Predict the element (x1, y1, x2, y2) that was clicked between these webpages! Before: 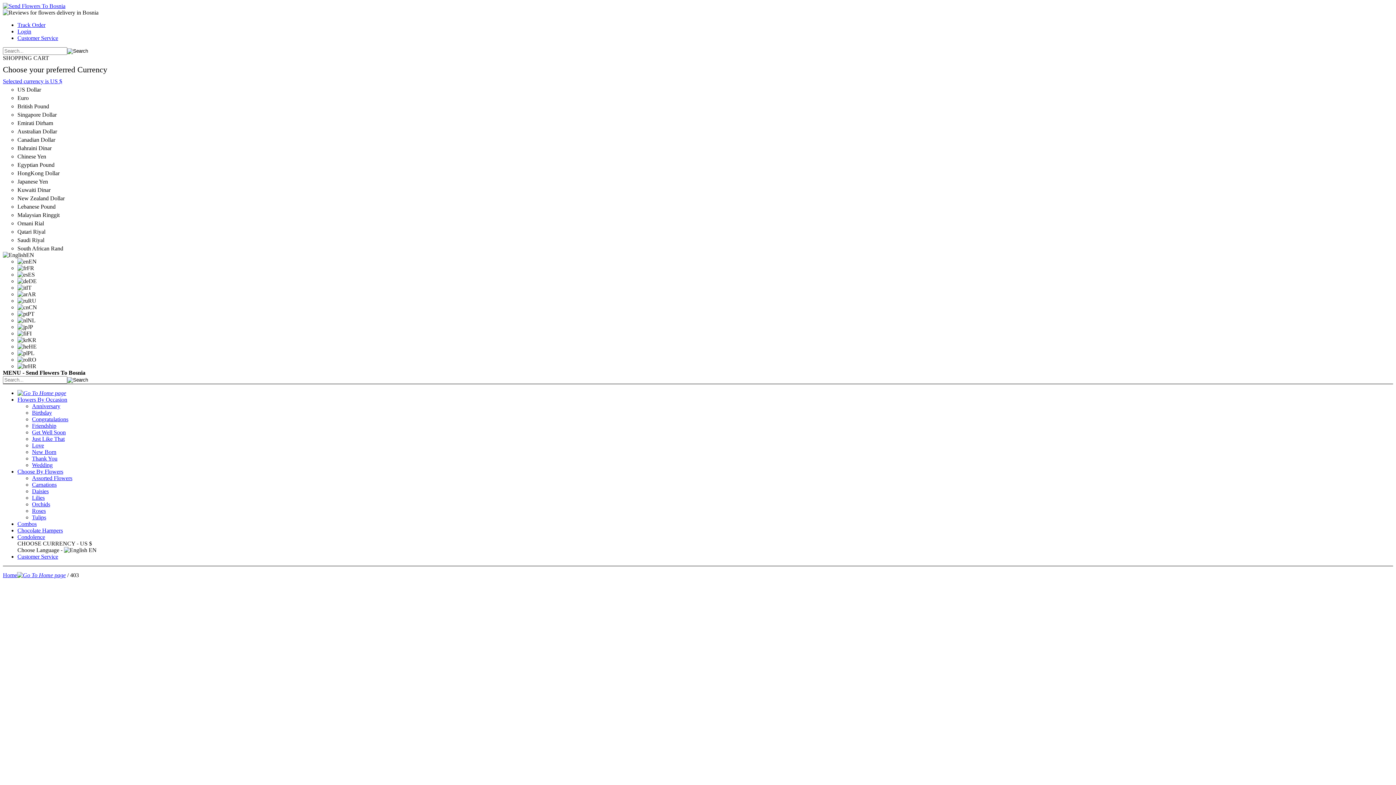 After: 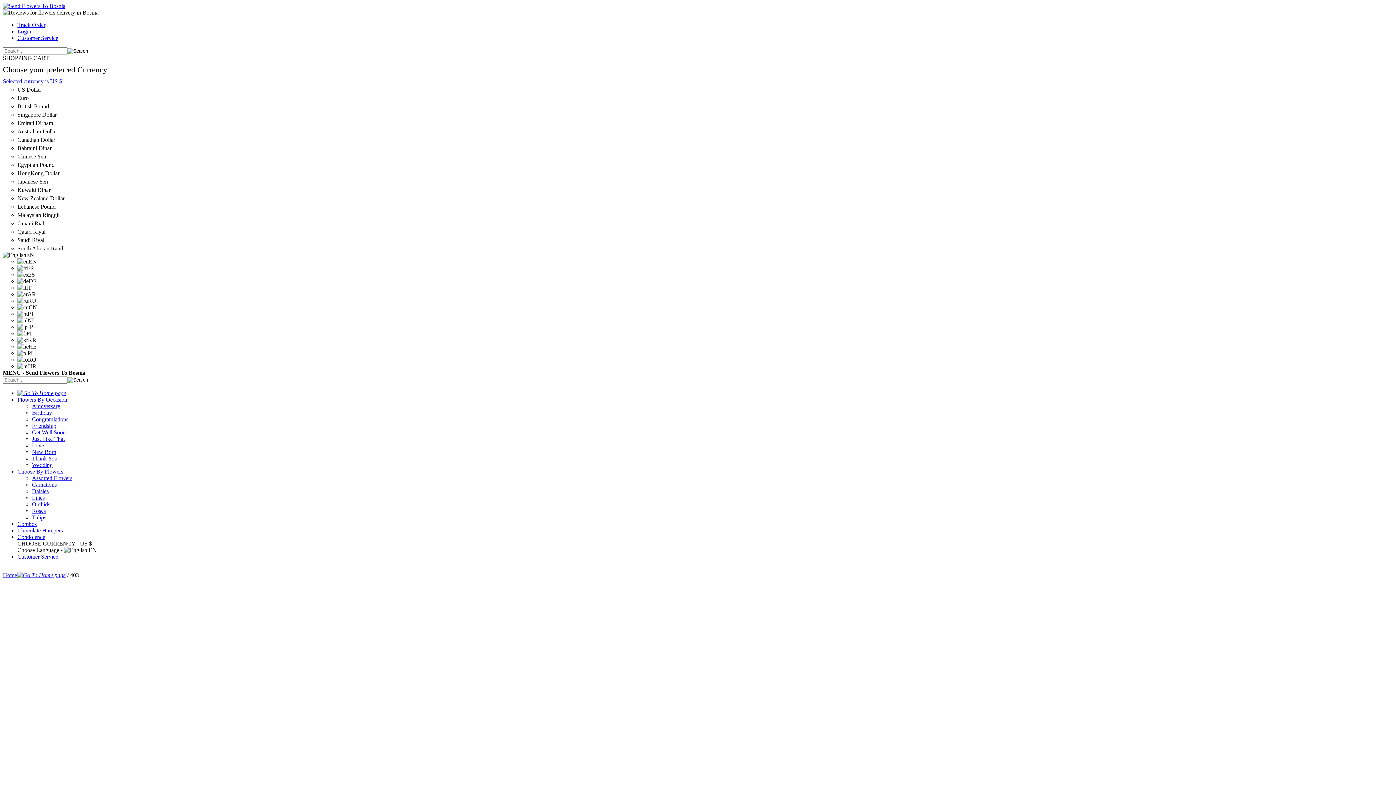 Action: label: Condolence bbox: (17, 534, 45, 540)